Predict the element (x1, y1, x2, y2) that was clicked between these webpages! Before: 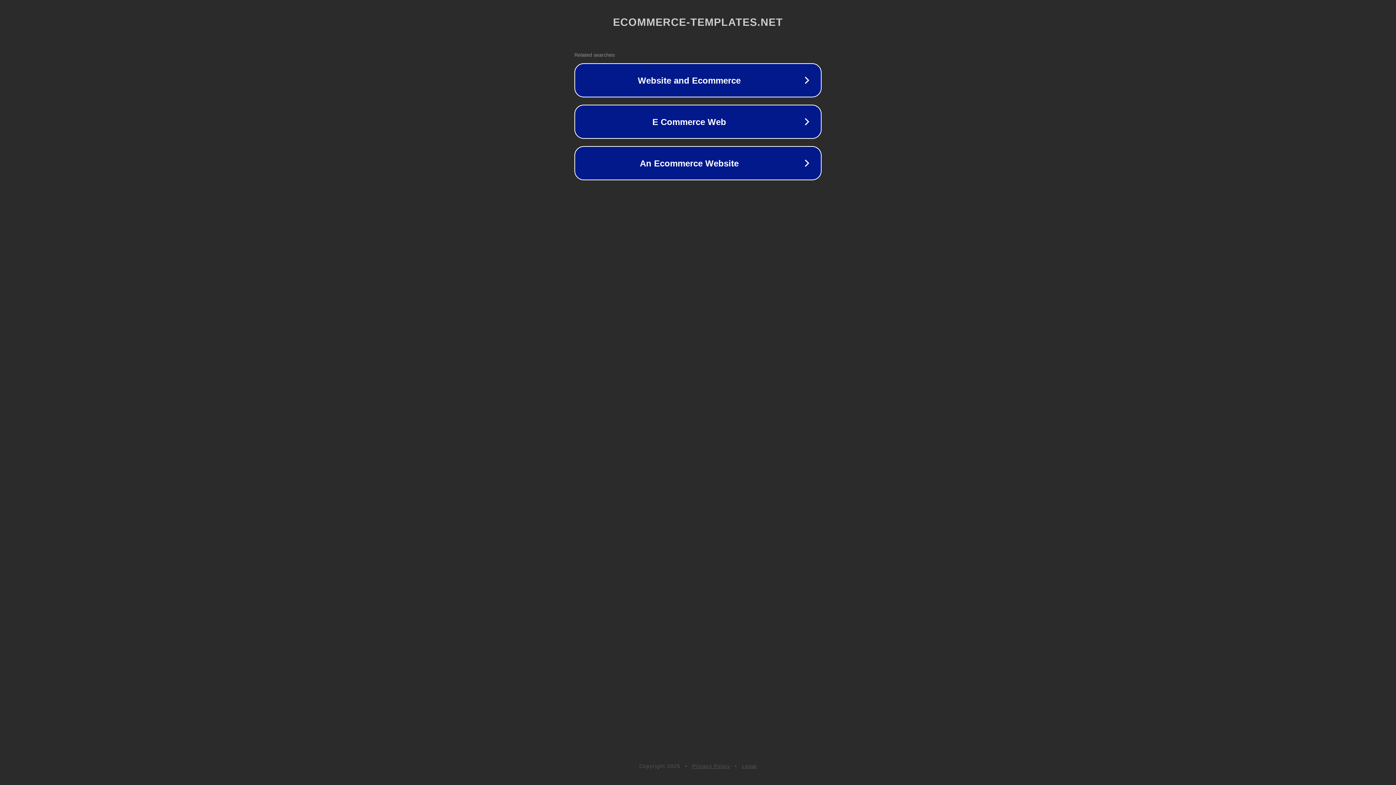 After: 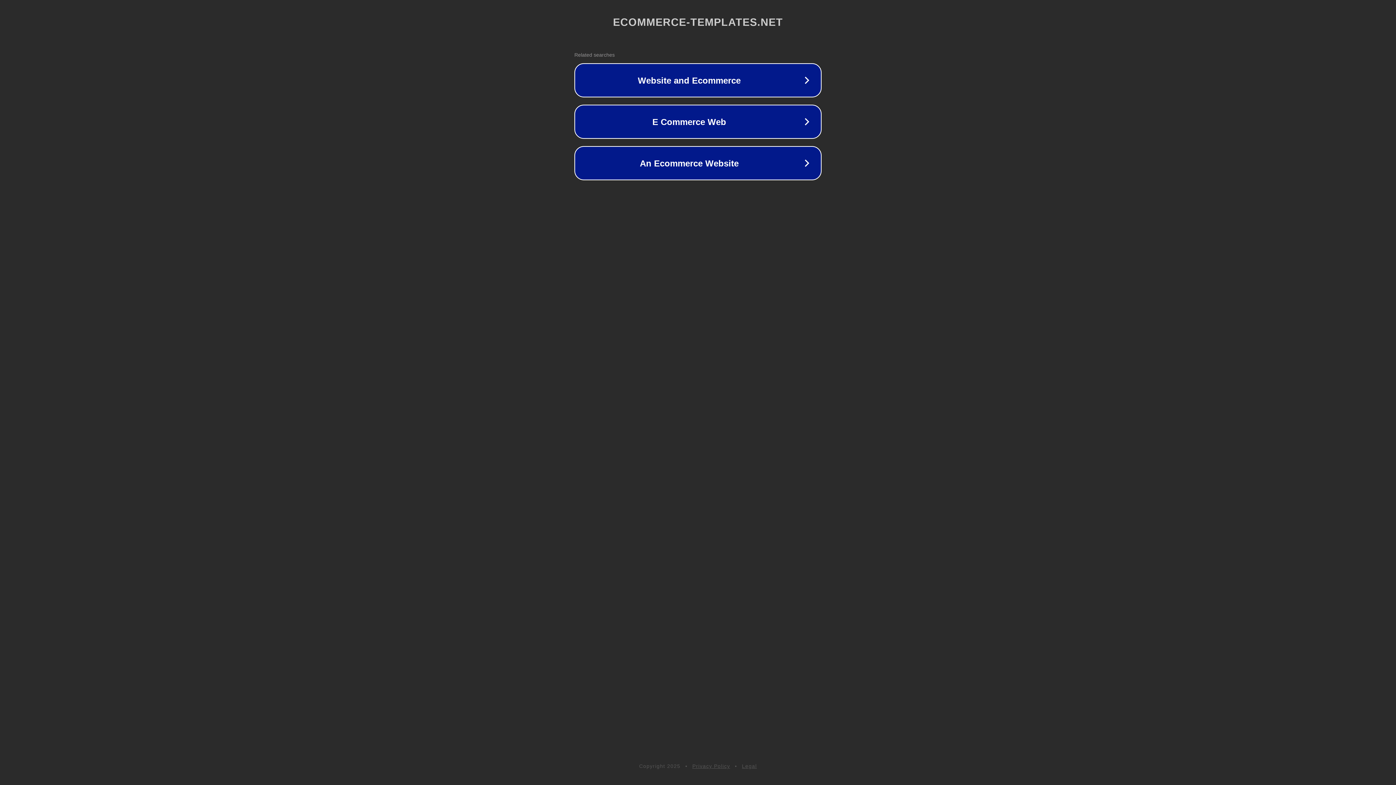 Action: label: Privacy Policy bbox: (692, 763, 730, 769)